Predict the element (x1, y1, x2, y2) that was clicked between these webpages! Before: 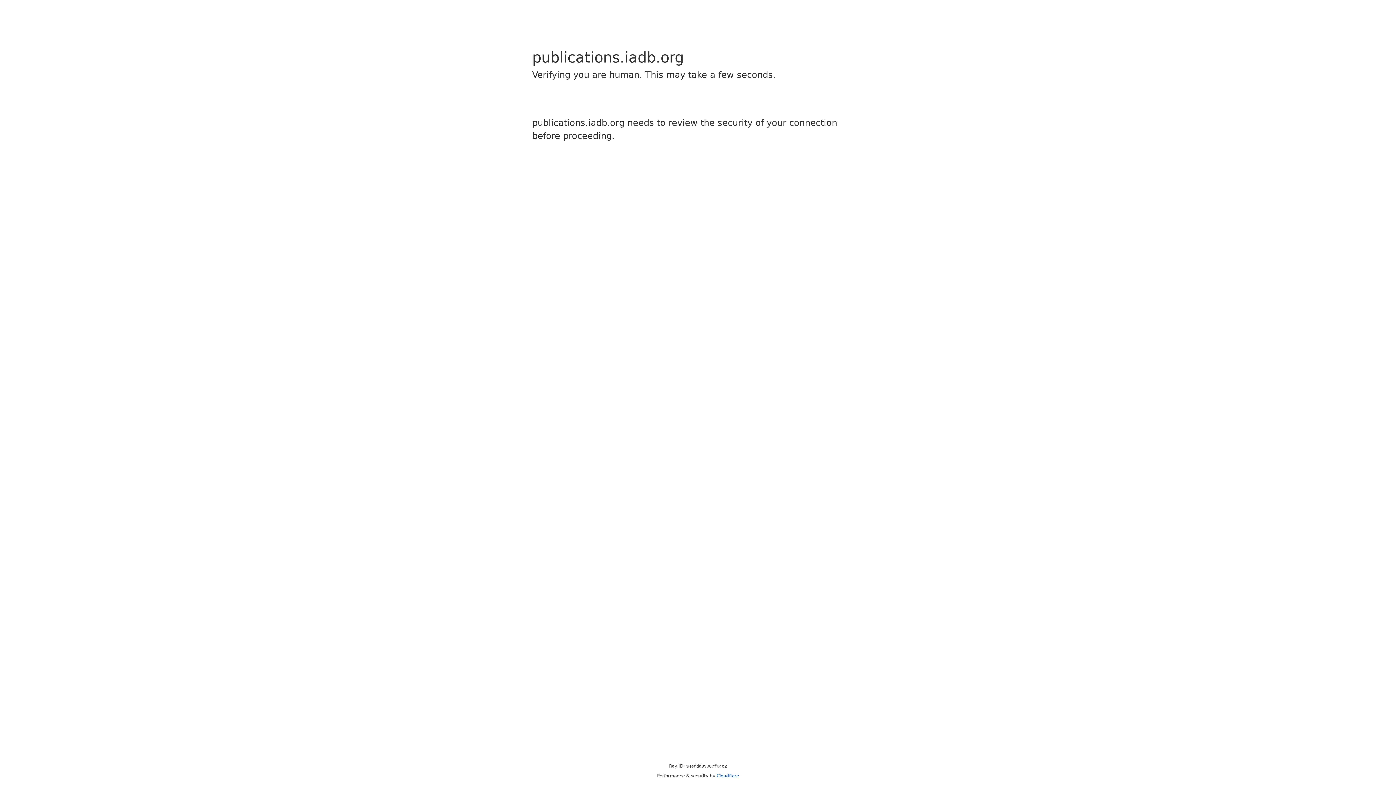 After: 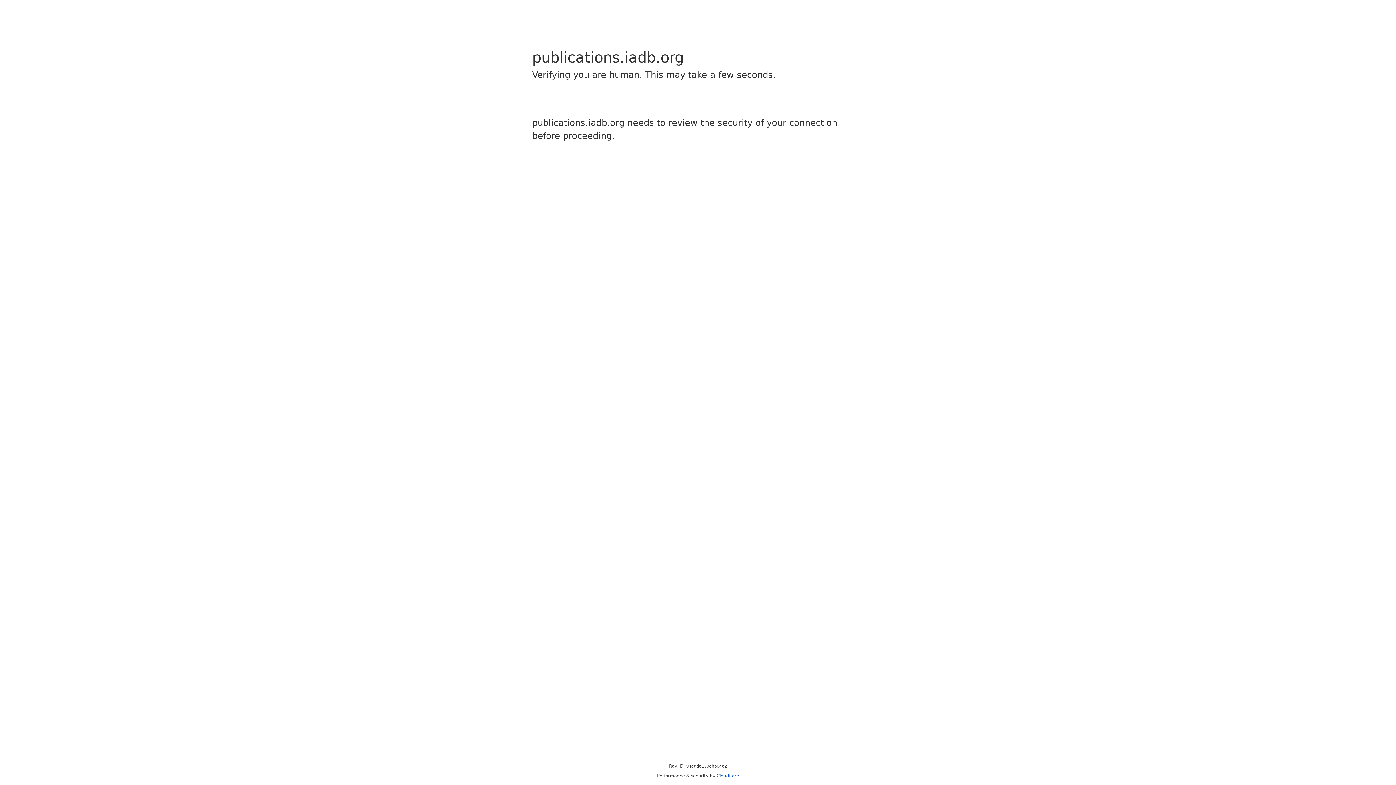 Action: label: Cloudflare bbox: (716, 773, 739, 778)